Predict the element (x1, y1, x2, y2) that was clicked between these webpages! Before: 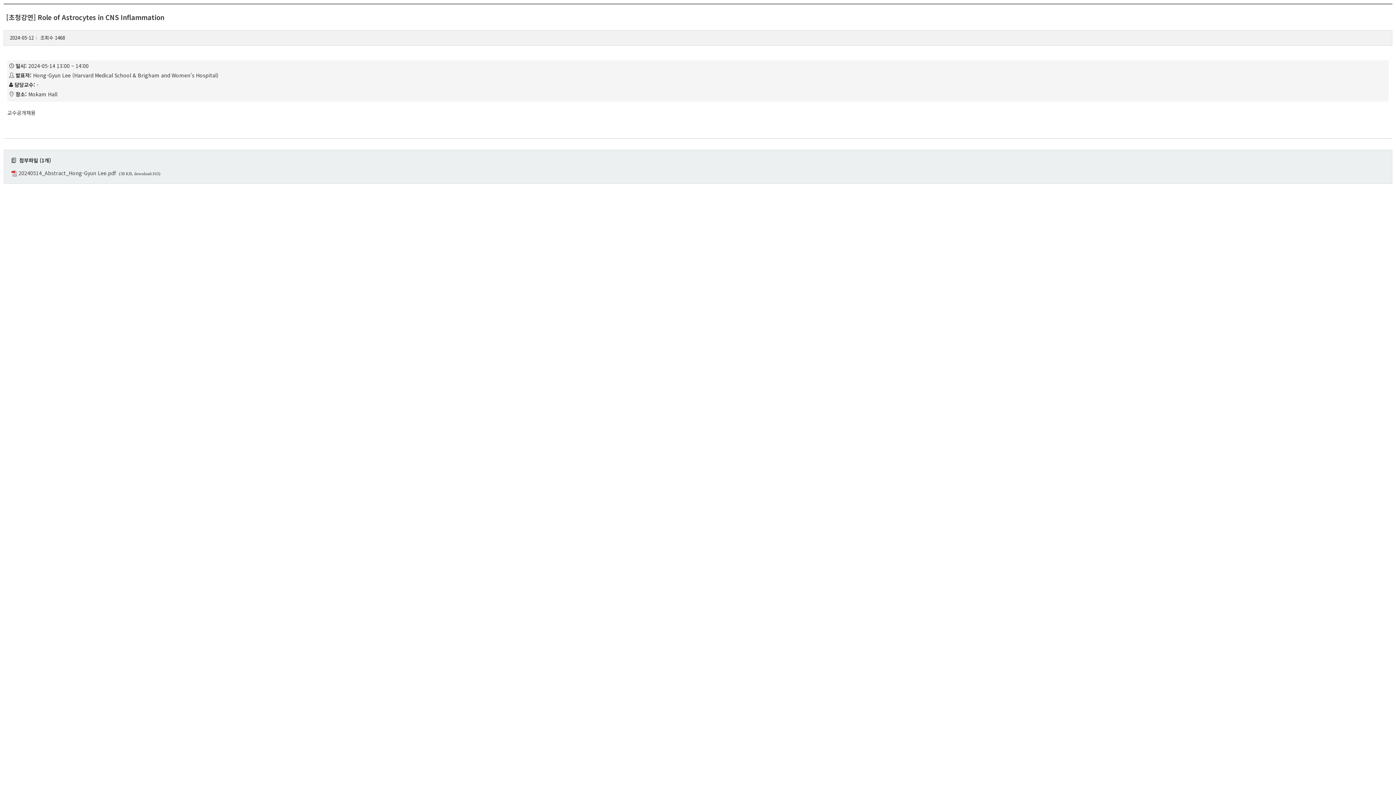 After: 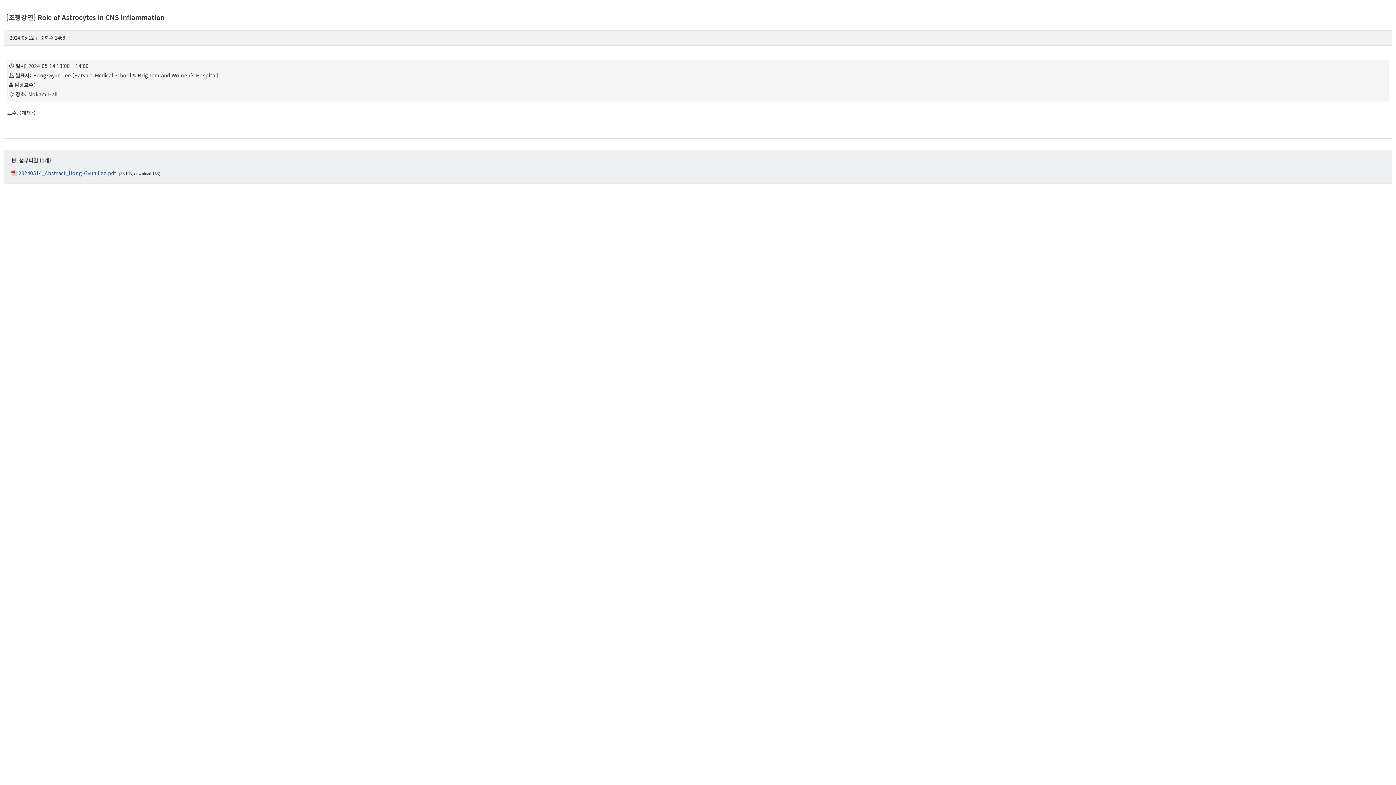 Action: bbox: (18, 169, 116, 176) label: 20240514_Abstract_Hong-Gyun Lee.pdf